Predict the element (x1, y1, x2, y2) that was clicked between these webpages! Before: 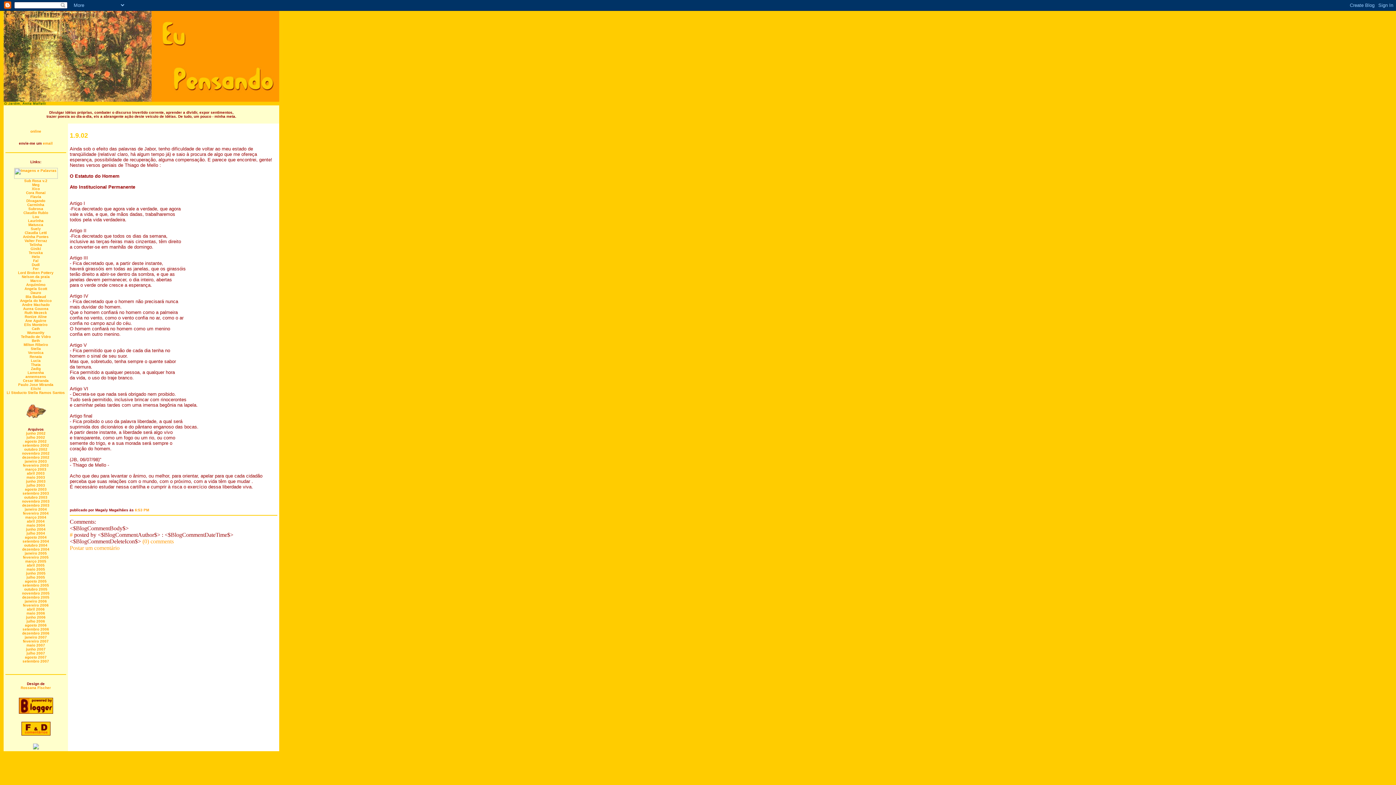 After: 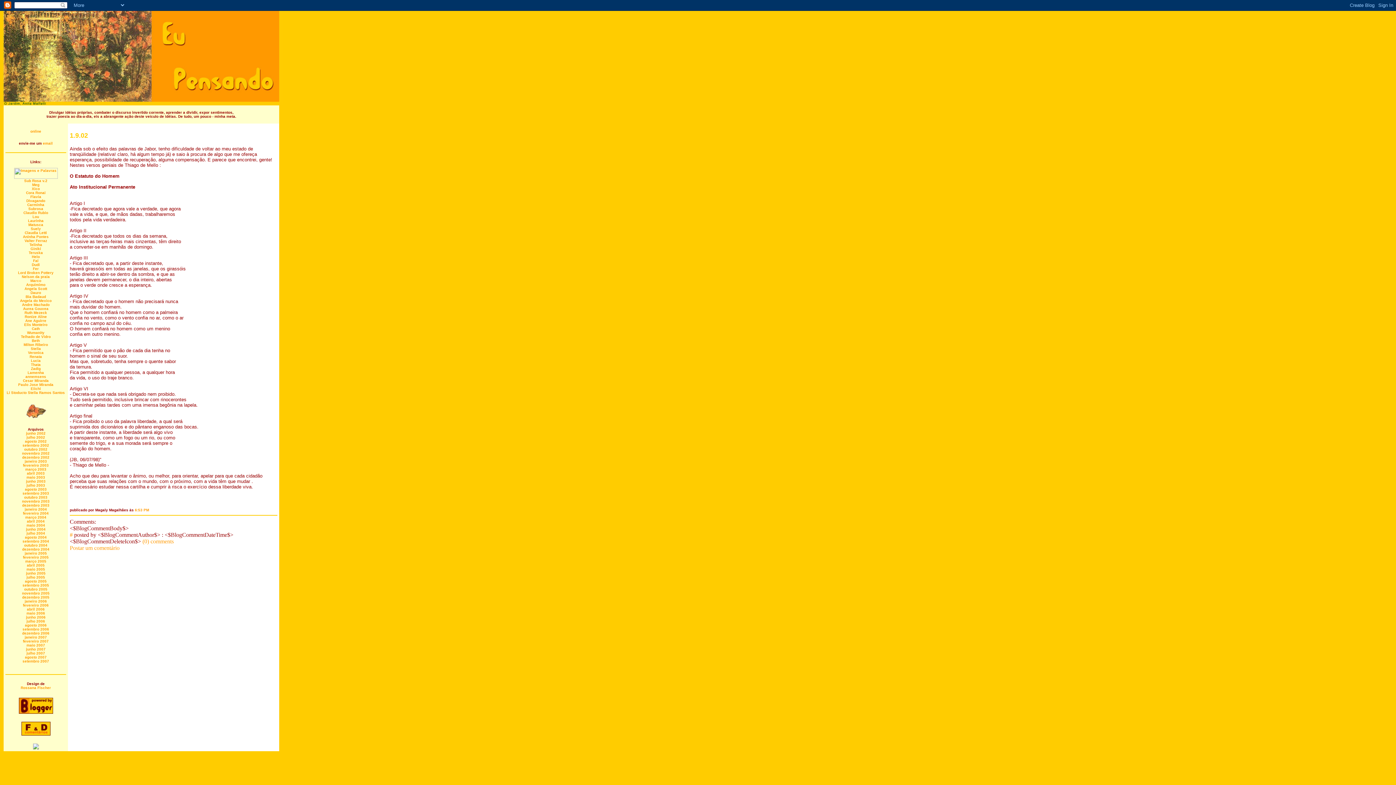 Action: bbox: (142, 538, 173, 544) label: (0) comments